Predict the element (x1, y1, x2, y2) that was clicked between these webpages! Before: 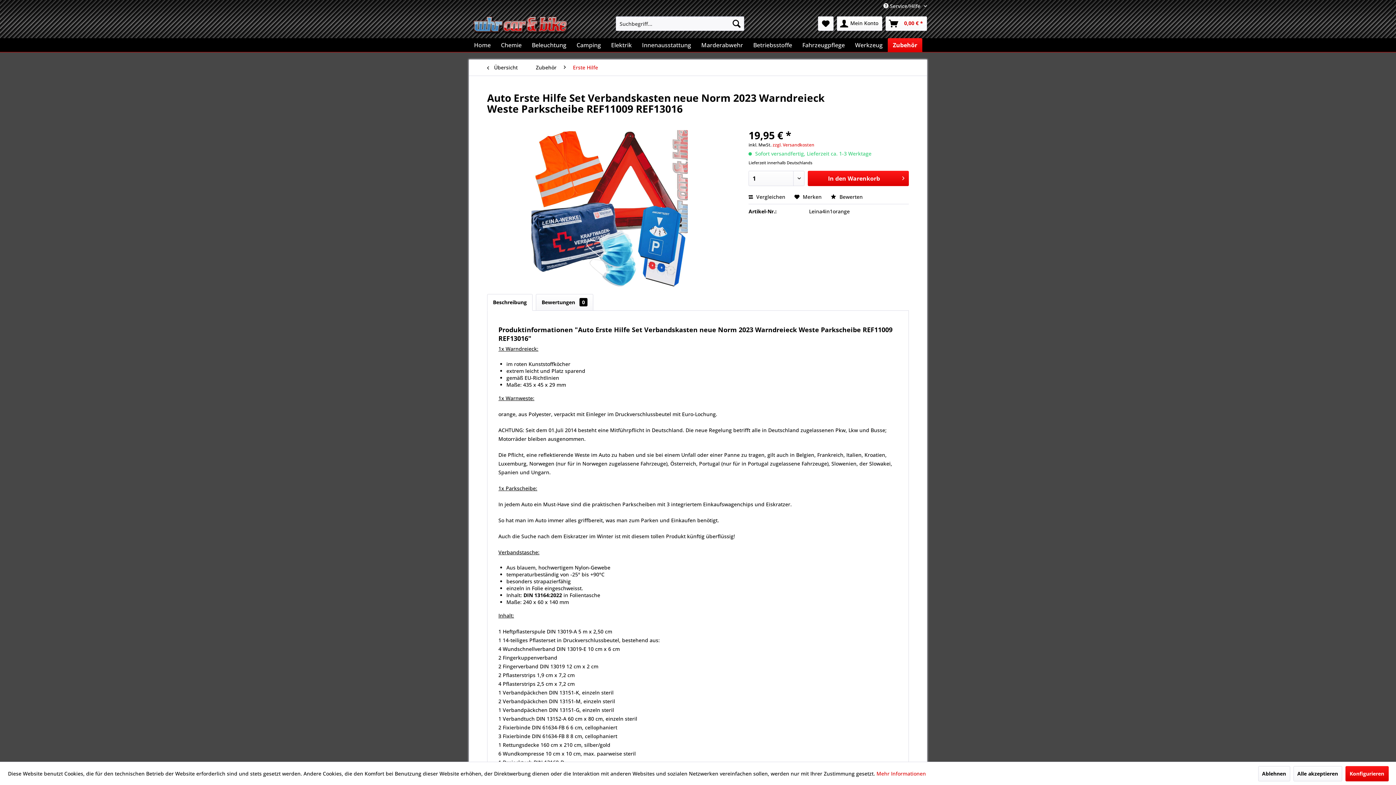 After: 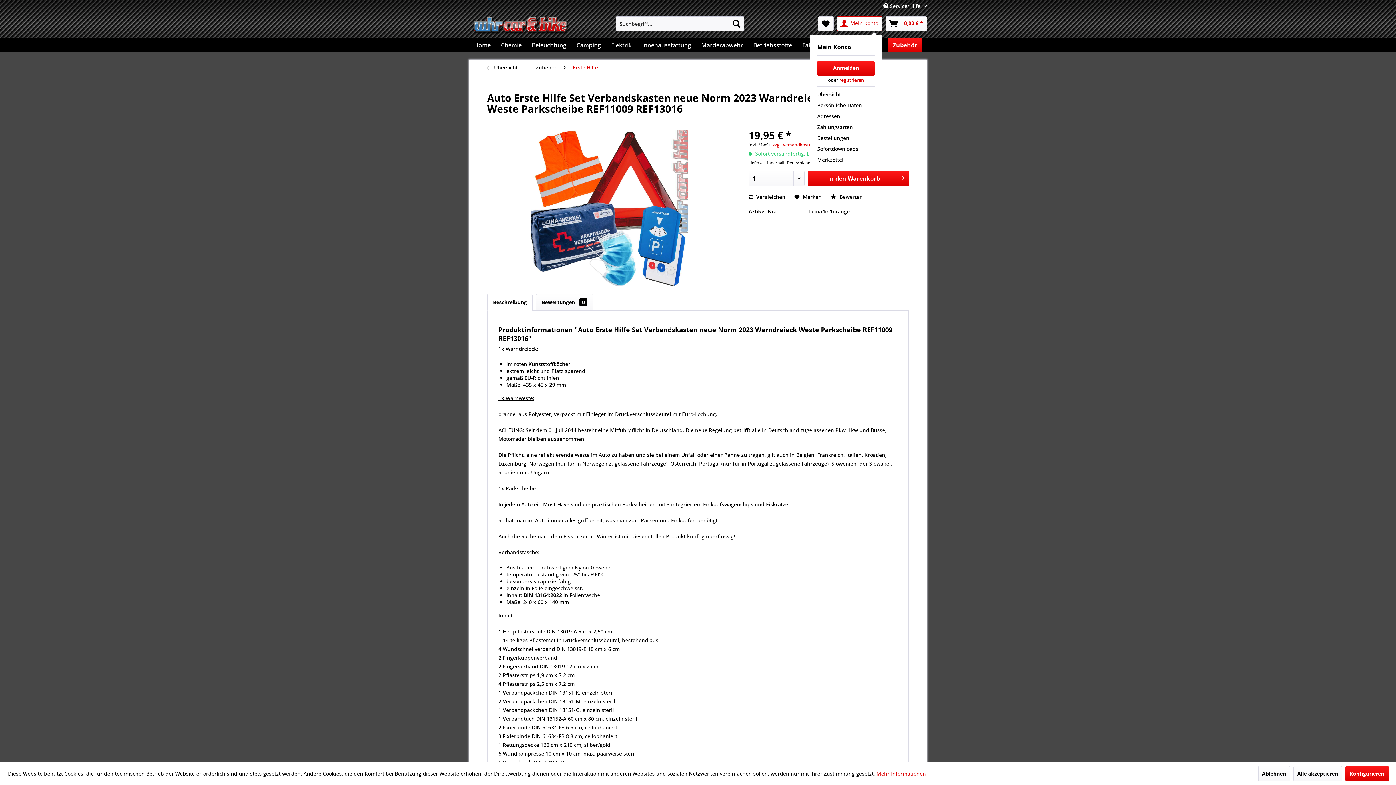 Action: bbox: (837, 16, 882, 30) label: Mein Konto